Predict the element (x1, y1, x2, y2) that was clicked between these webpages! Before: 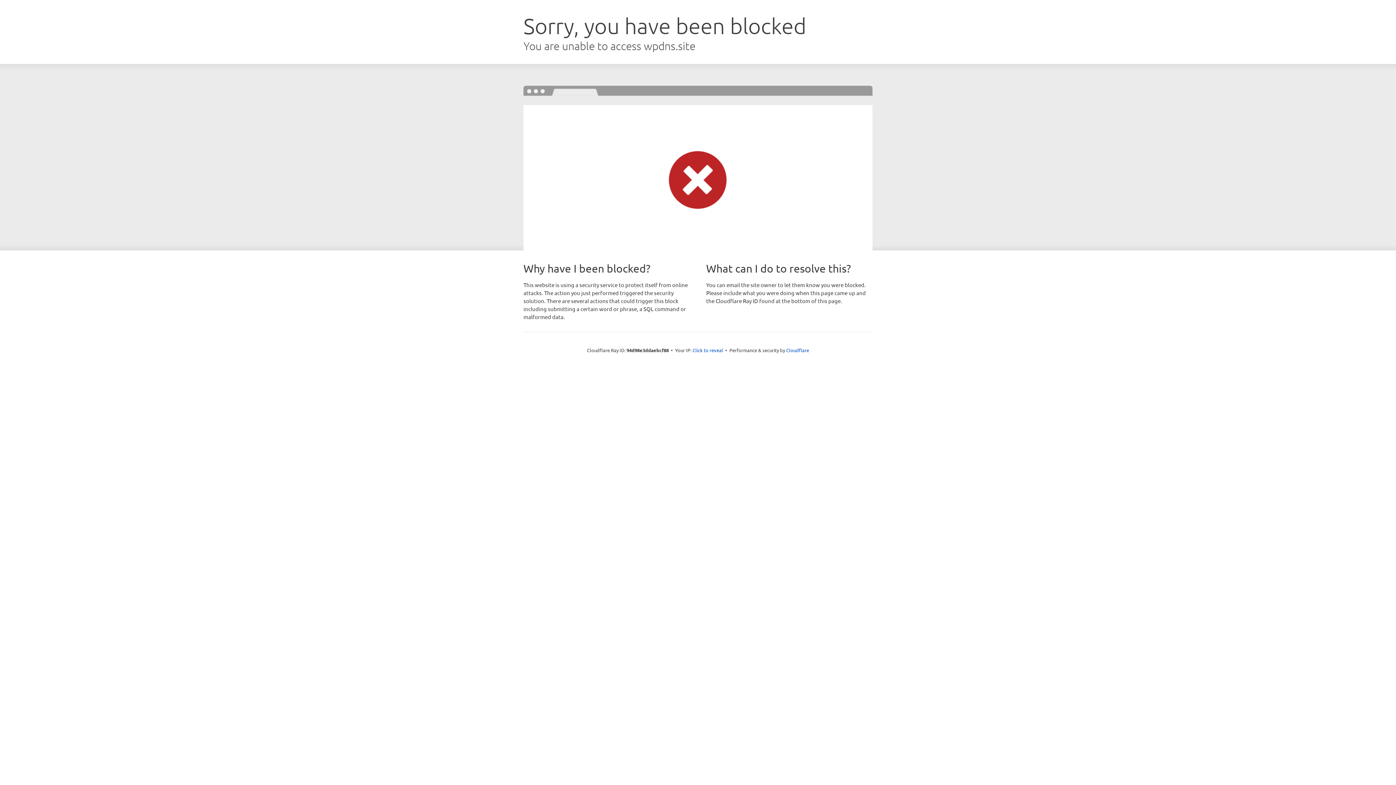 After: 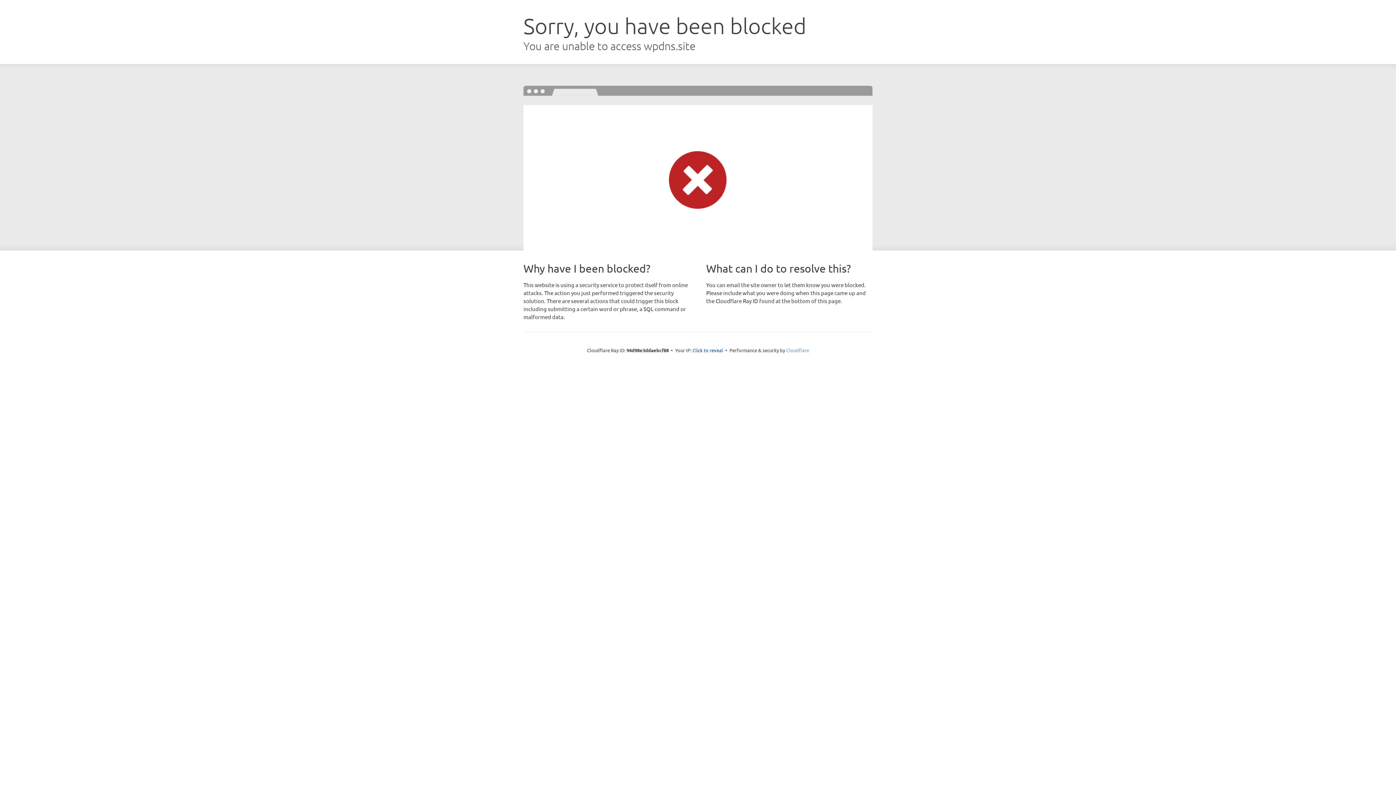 Action: bbox: (786, 347, 809, 353) label: Cloudflare